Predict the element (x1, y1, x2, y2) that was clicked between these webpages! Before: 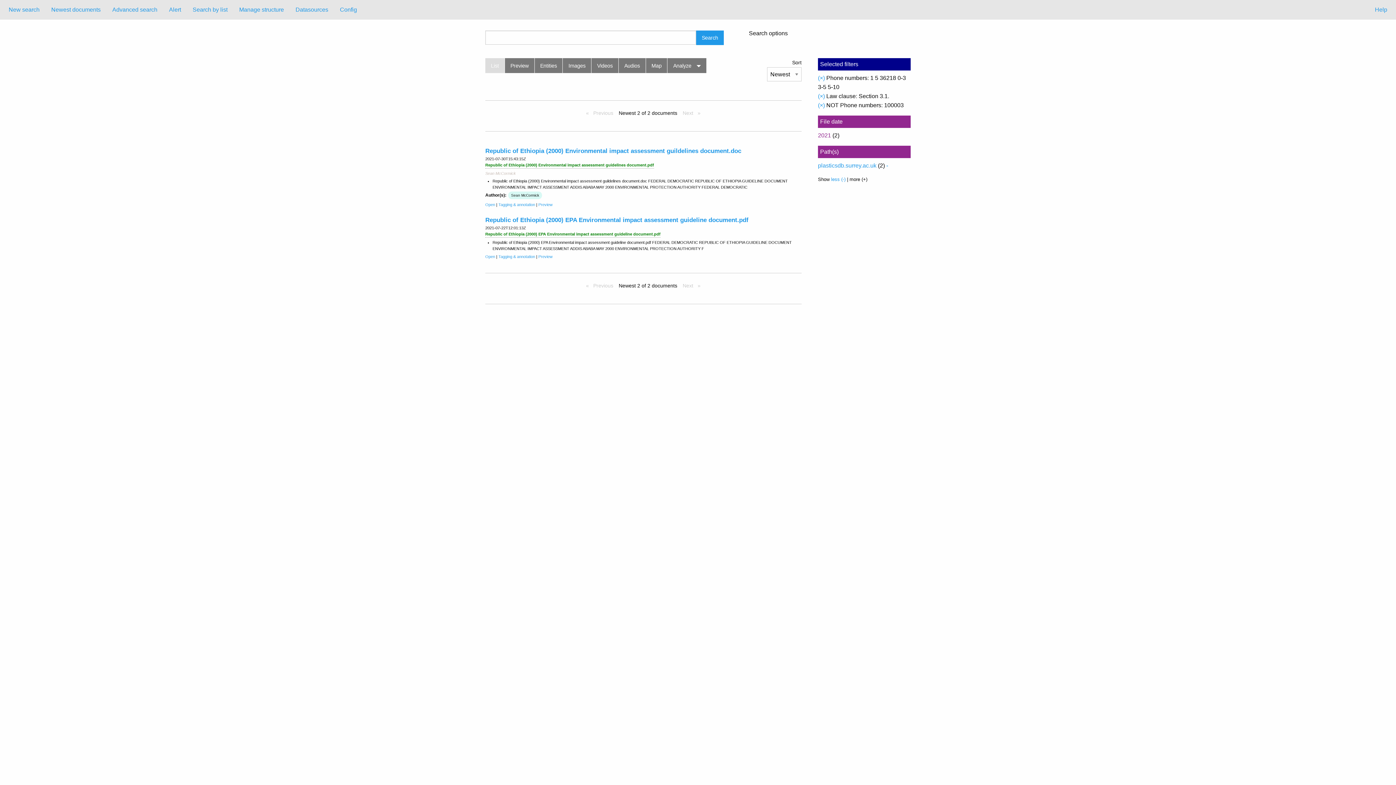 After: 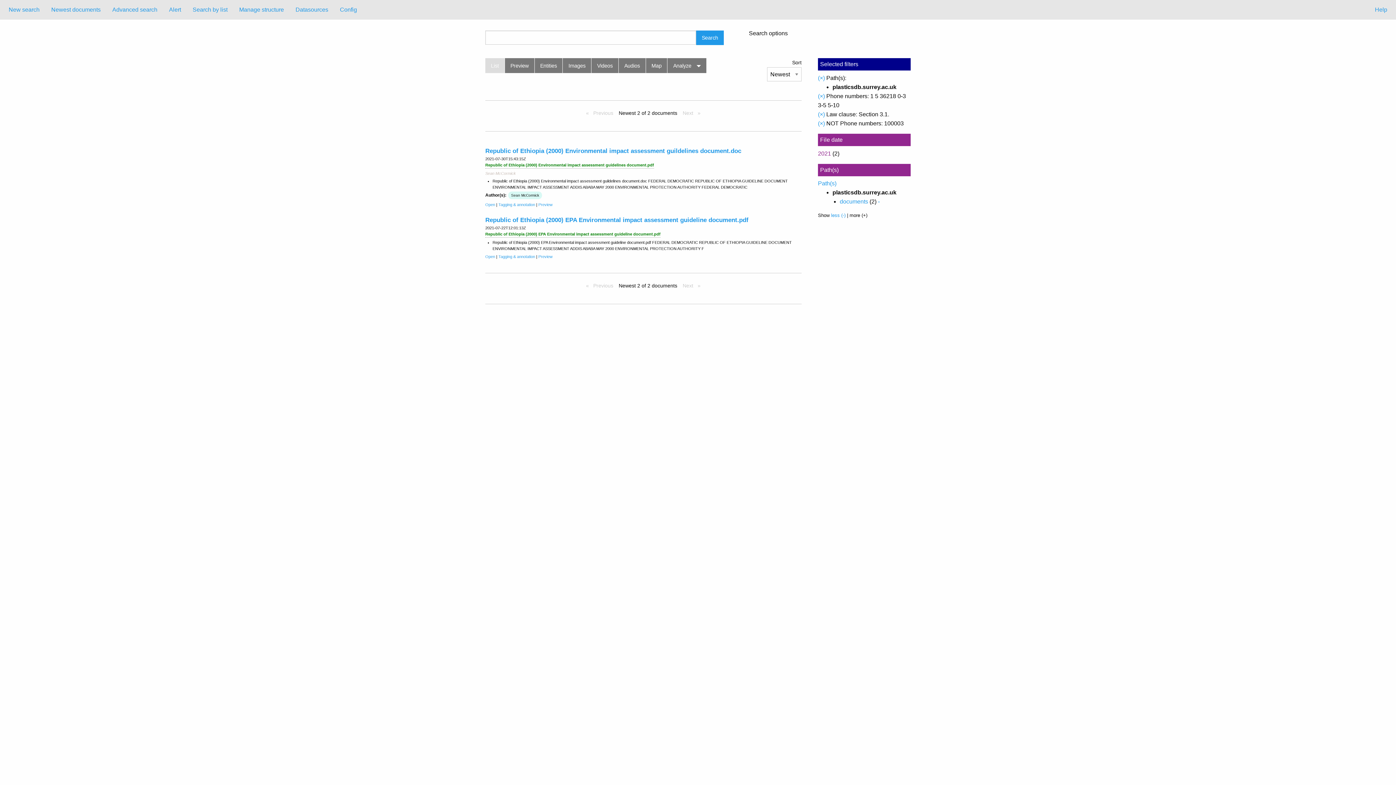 Action: bbox: (818, 162, 876, 168) label: plasticsdb.surrey.ac.uk